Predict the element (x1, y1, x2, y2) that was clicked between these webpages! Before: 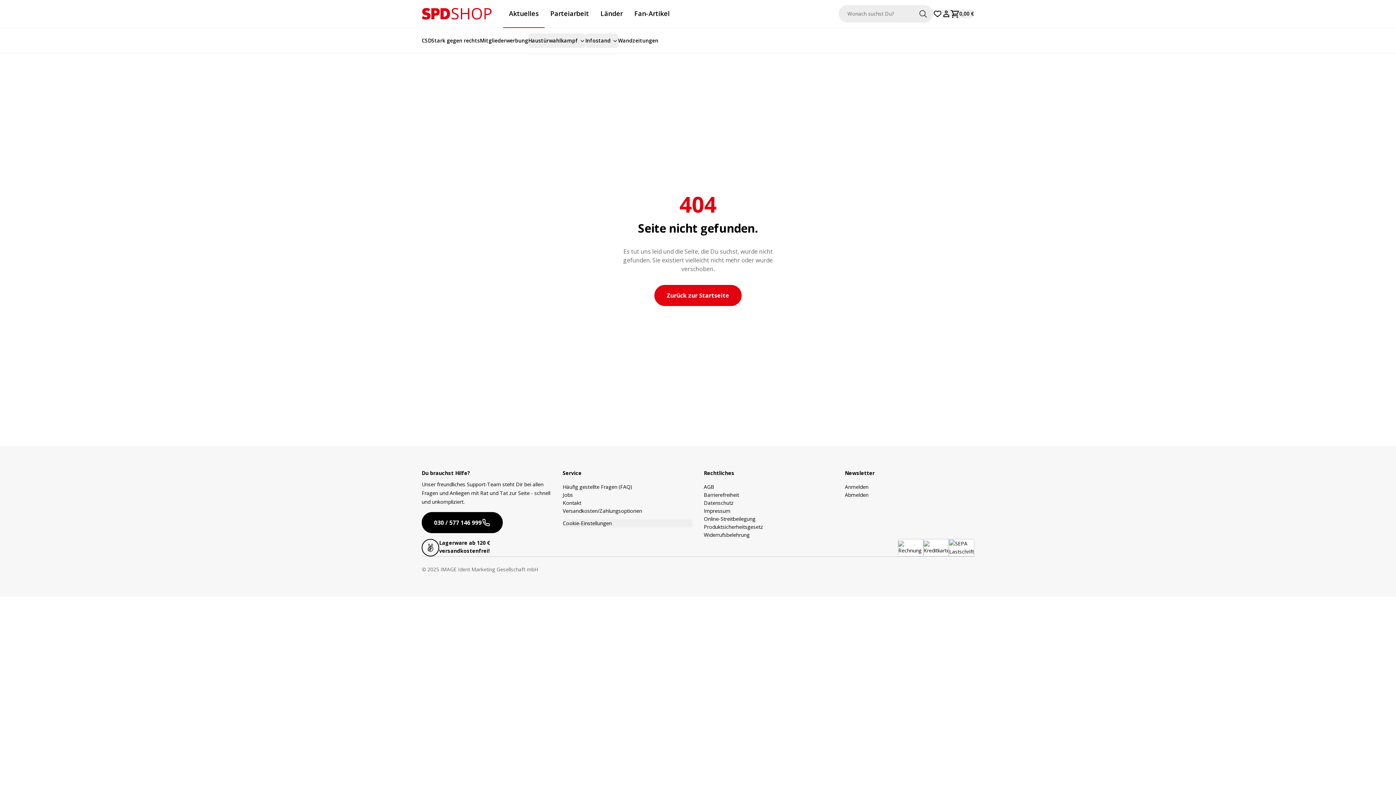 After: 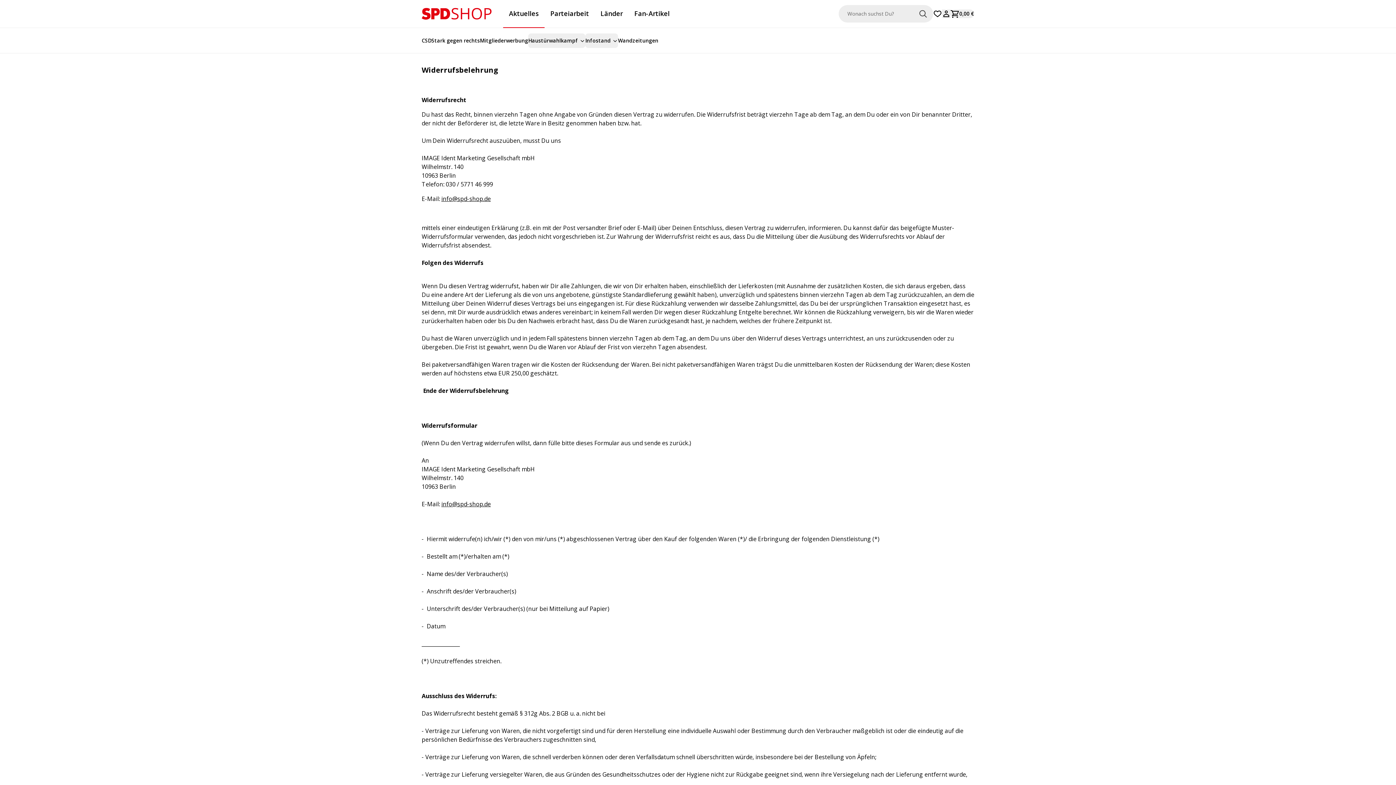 Action: bbox: (703, 531, 749, 539) label: Widerrufsbelehrung